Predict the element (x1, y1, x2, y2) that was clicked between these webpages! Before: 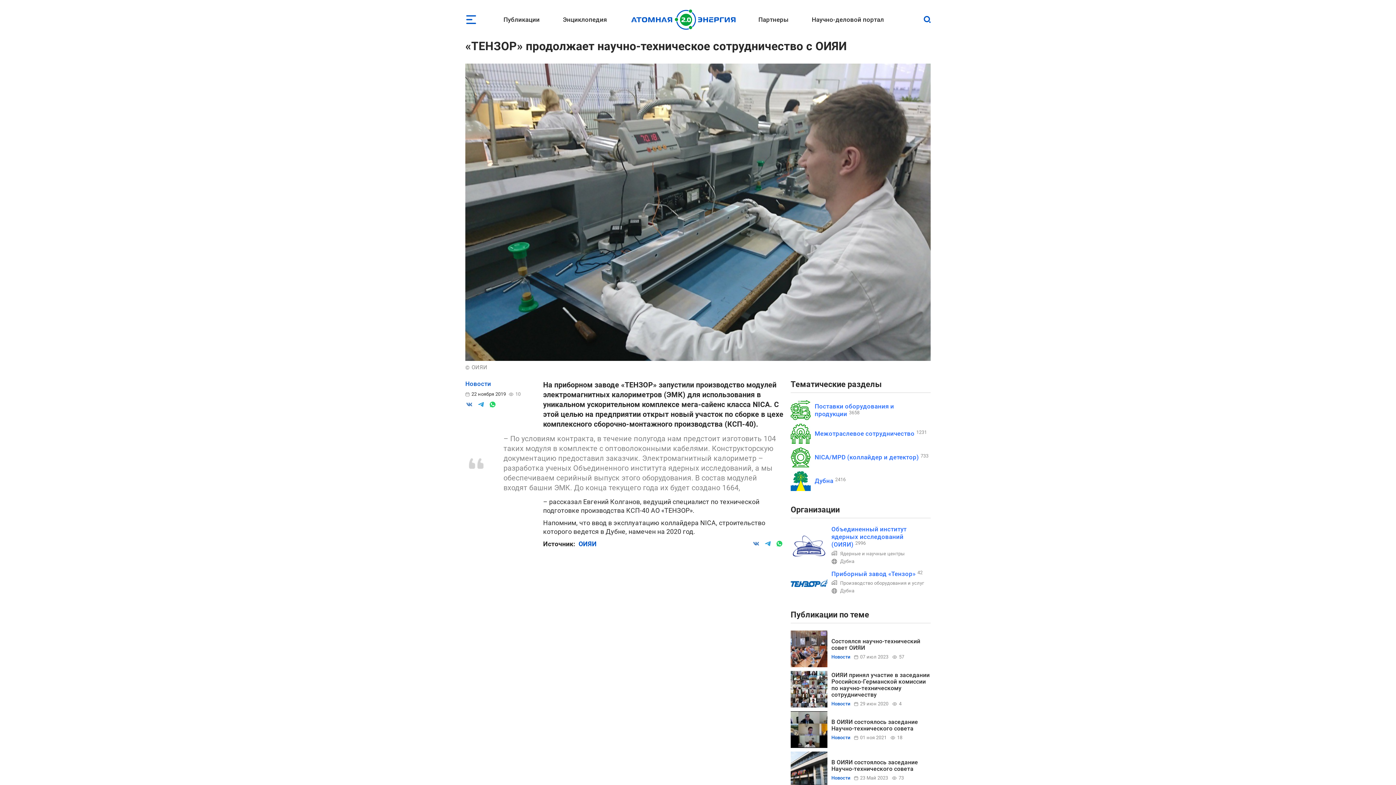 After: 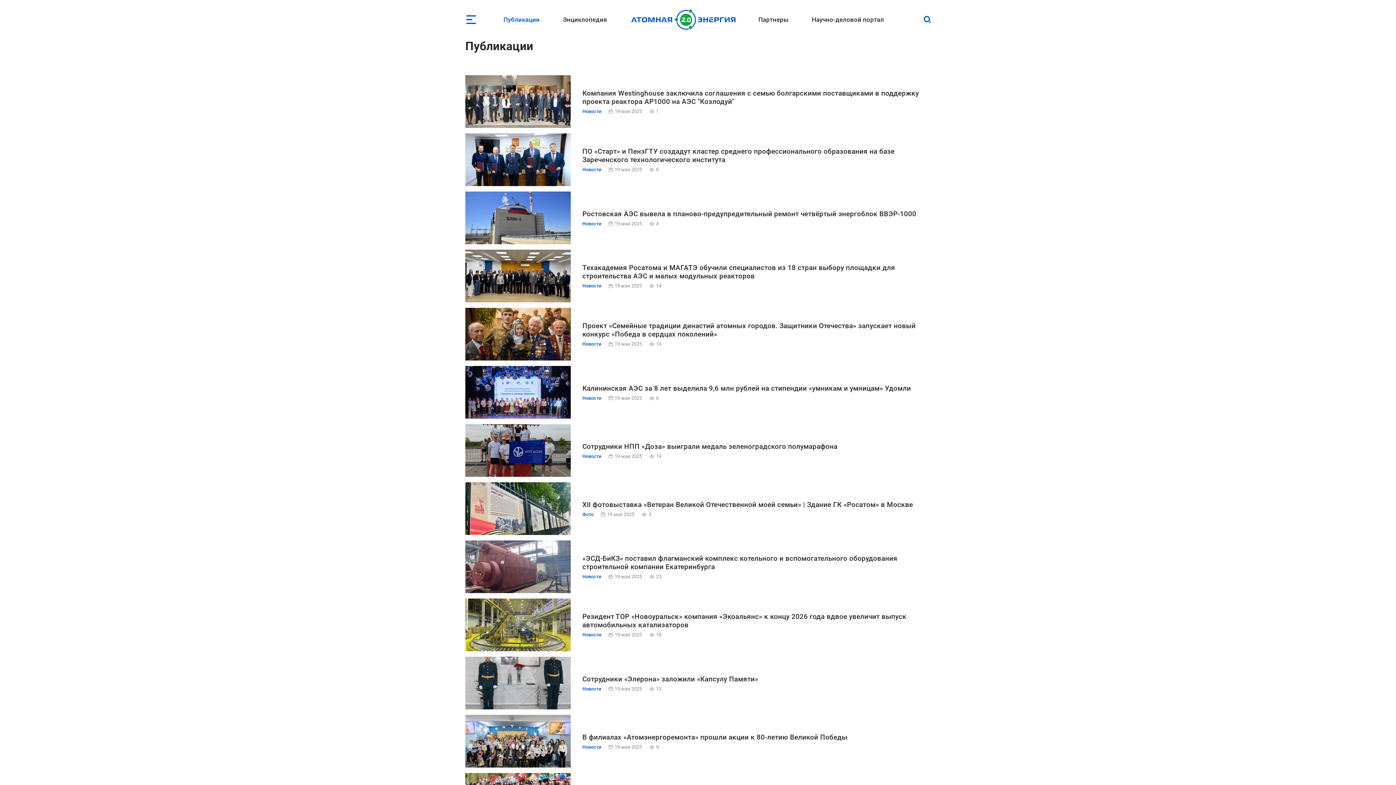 Action: bbox: (496, 15, 547, 23) label: Публикации